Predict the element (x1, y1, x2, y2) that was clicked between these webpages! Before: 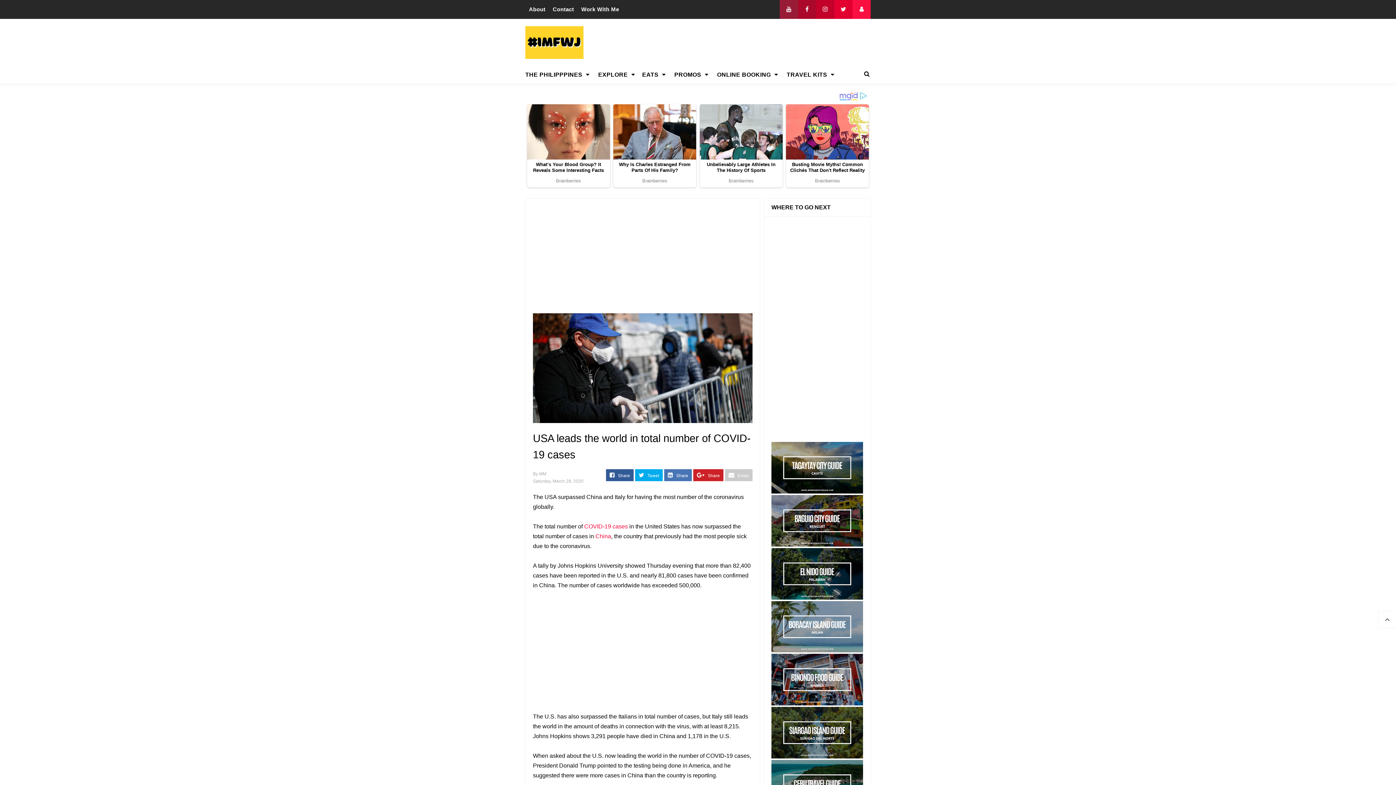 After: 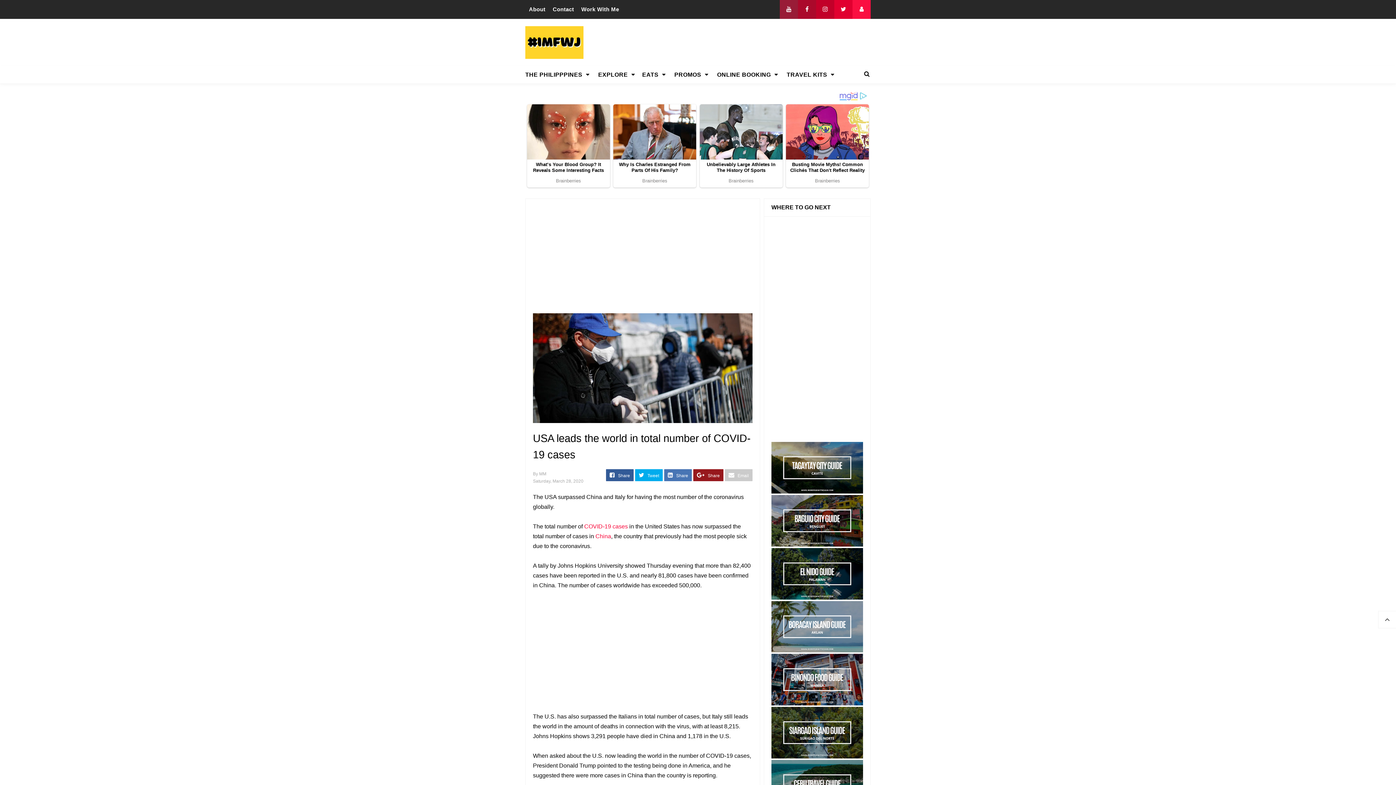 Action: bbox: (693, 469, 723, 481) label:  Share